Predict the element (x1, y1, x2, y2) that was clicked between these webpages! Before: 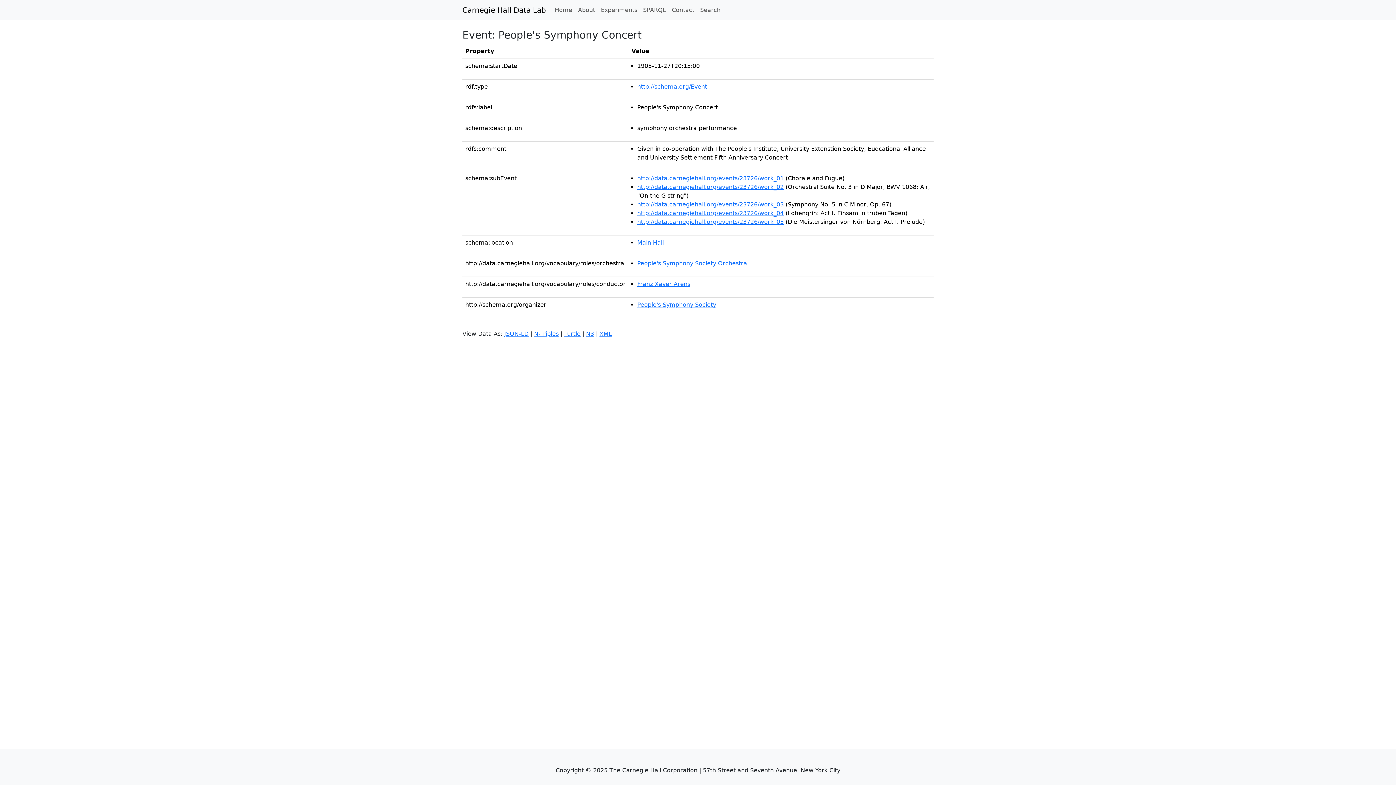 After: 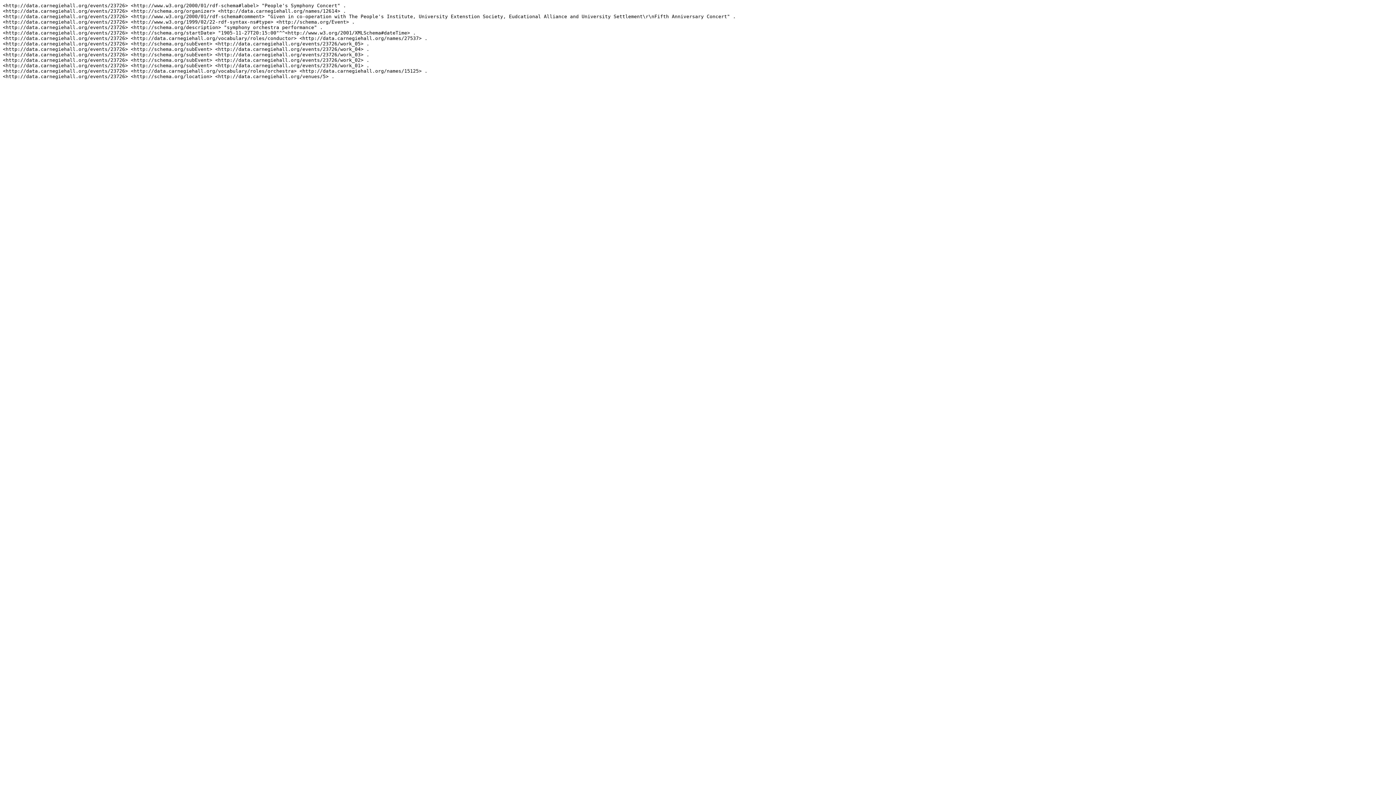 Action: label: N-Triples bbox: (534, 330, 558, 337)